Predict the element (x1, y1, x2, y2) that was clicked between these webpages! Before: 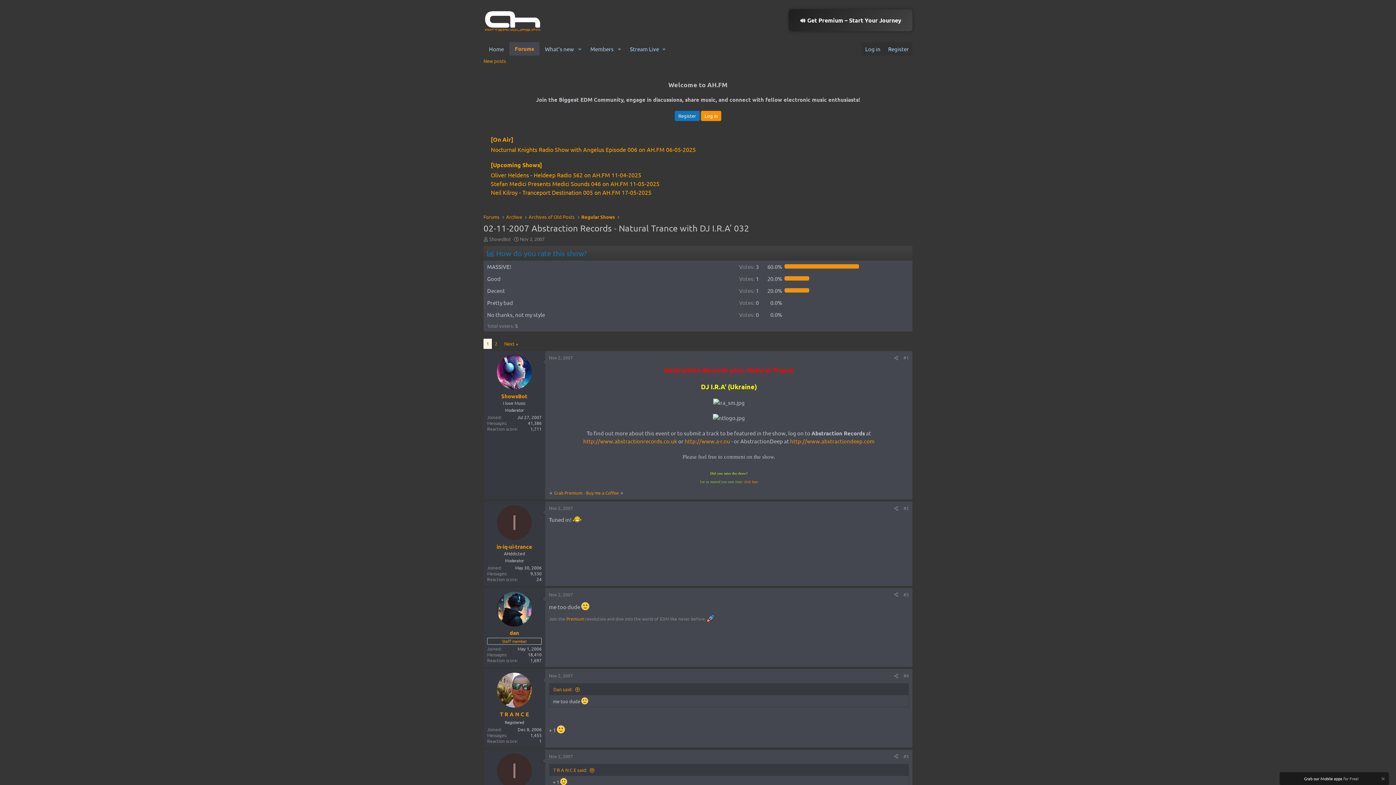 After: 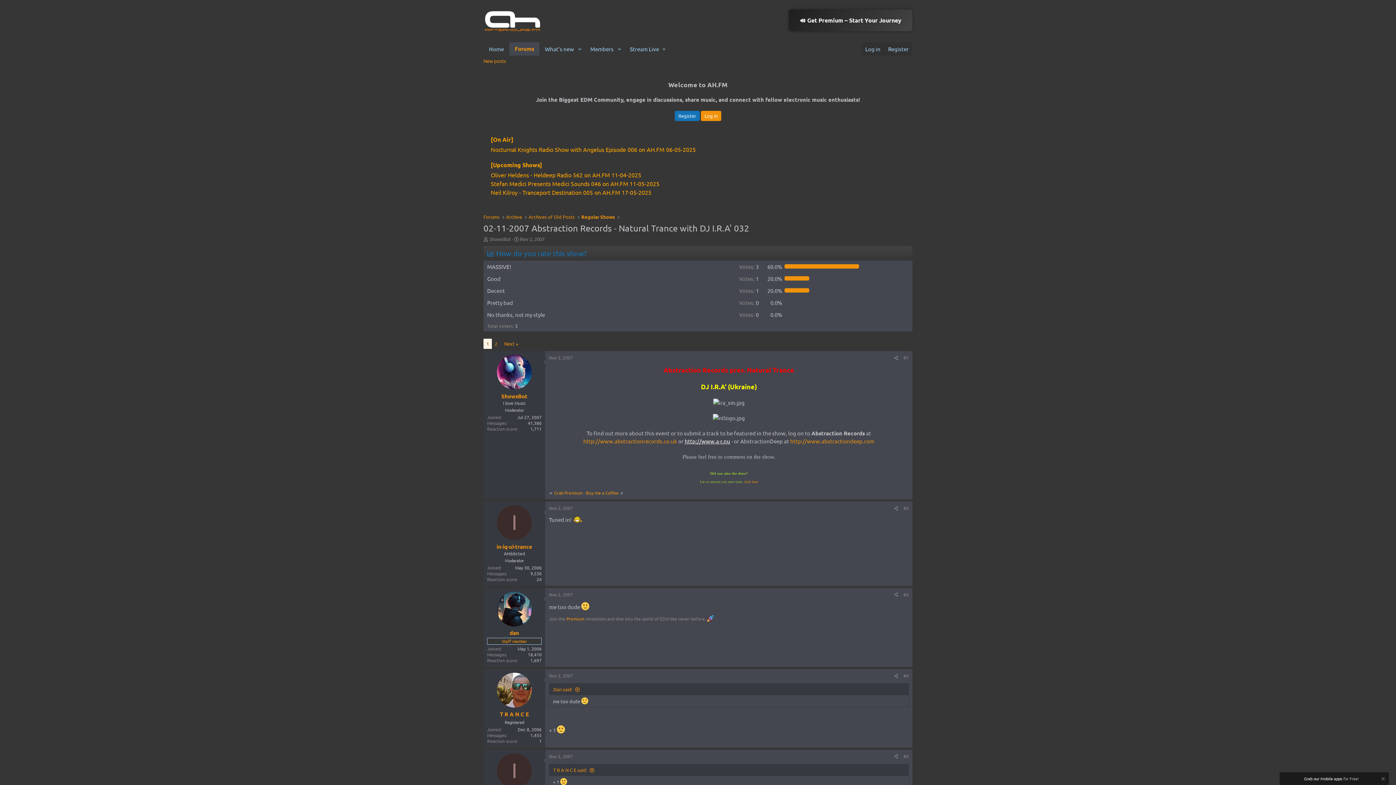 Action: label: http://www.a-r.nu bbox: (684, 437, 730, 444)